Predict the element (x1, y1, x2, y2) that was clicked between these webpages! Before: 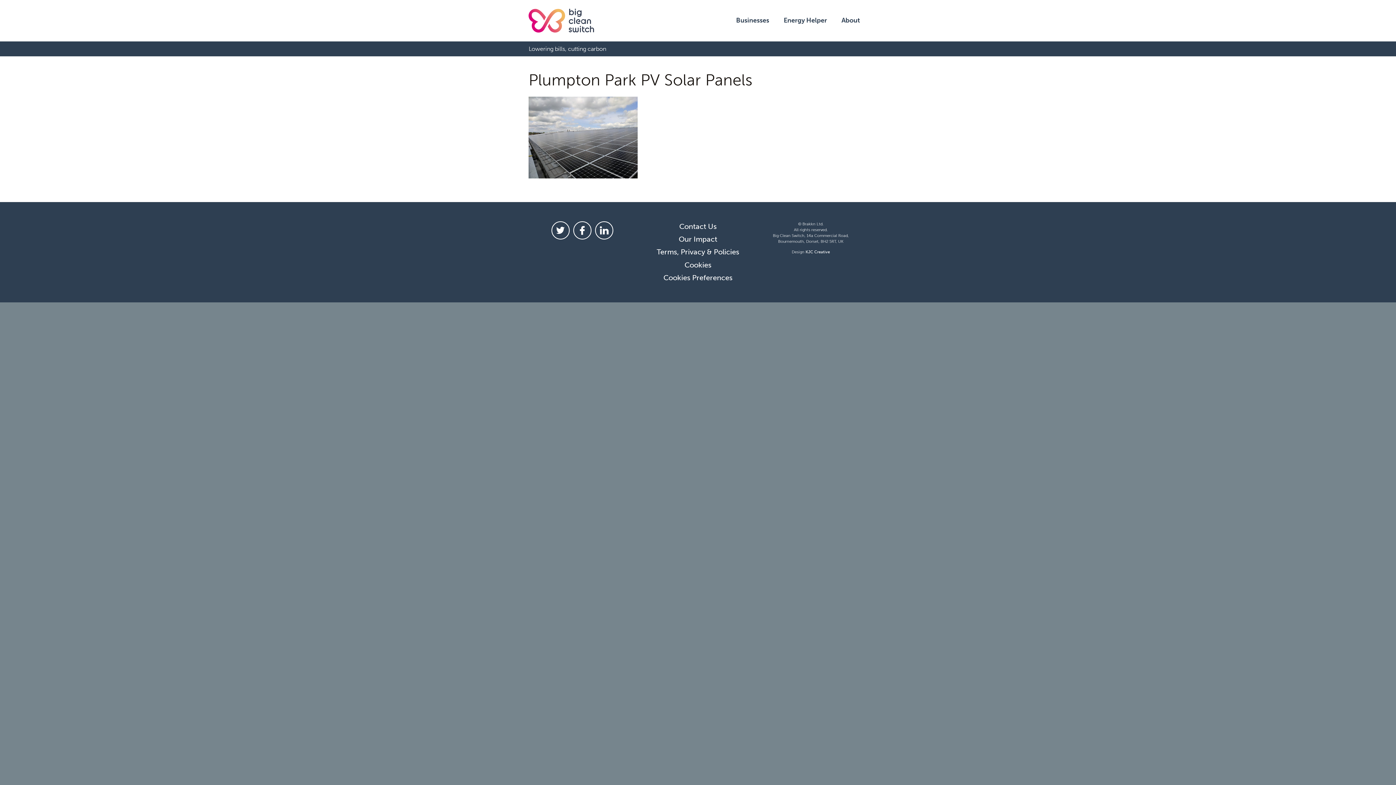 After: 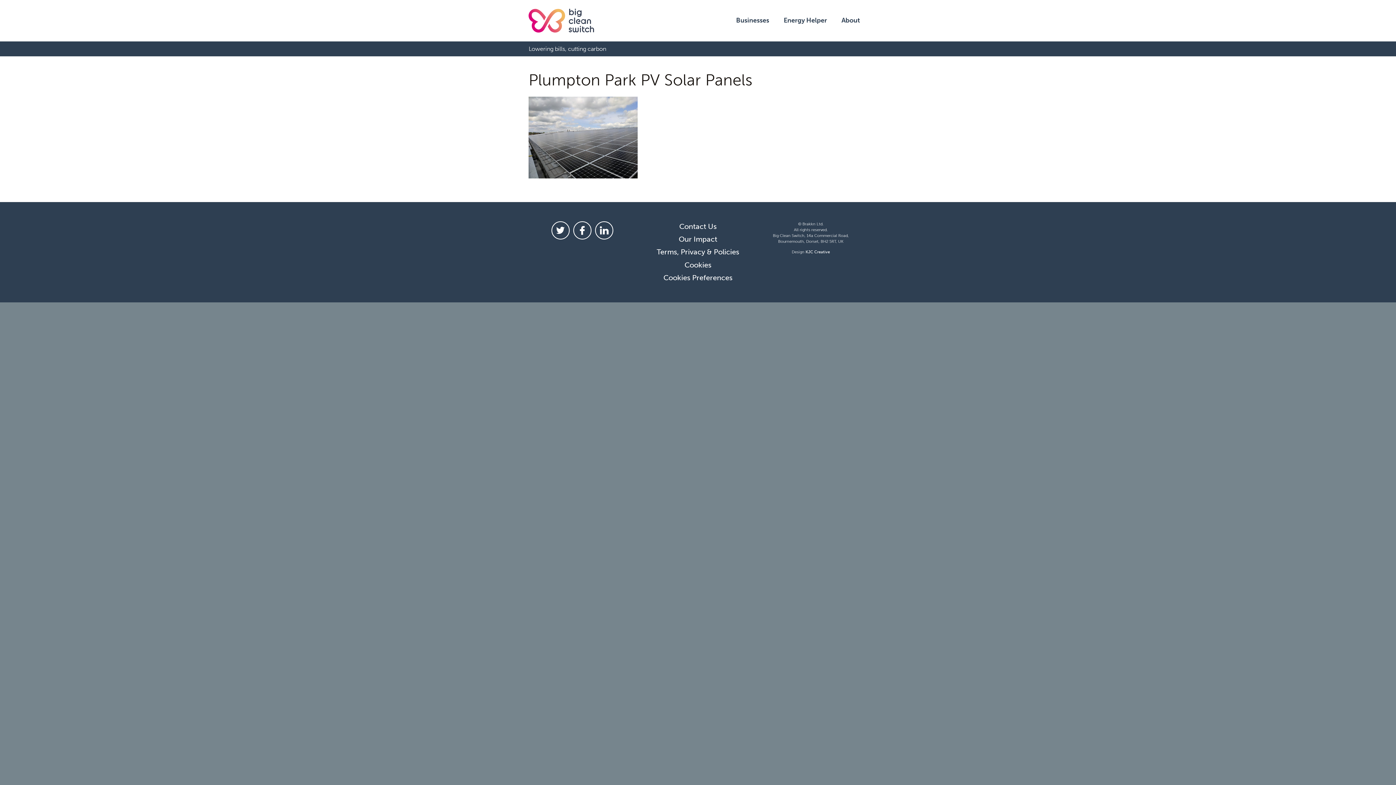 Action: bbox: (595, 221, 613, 239)